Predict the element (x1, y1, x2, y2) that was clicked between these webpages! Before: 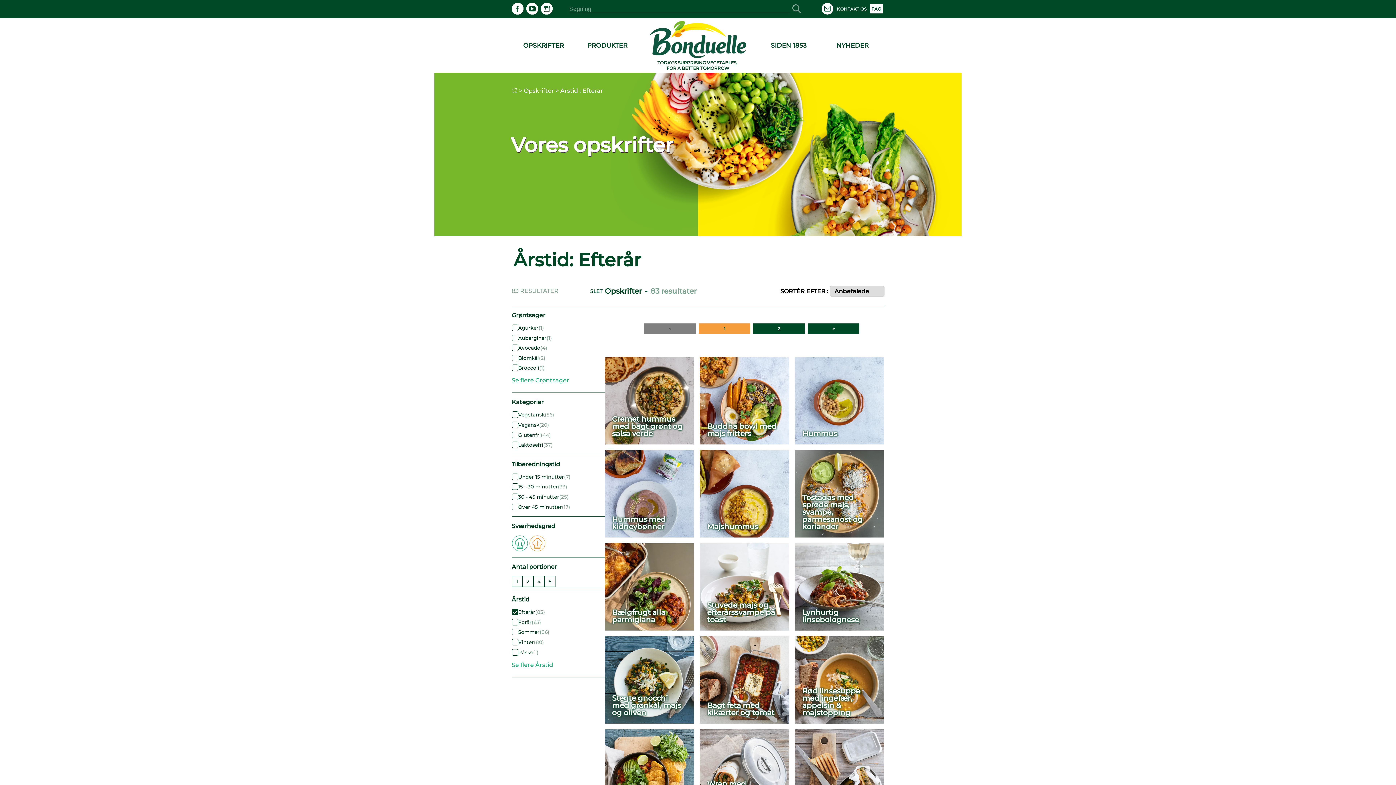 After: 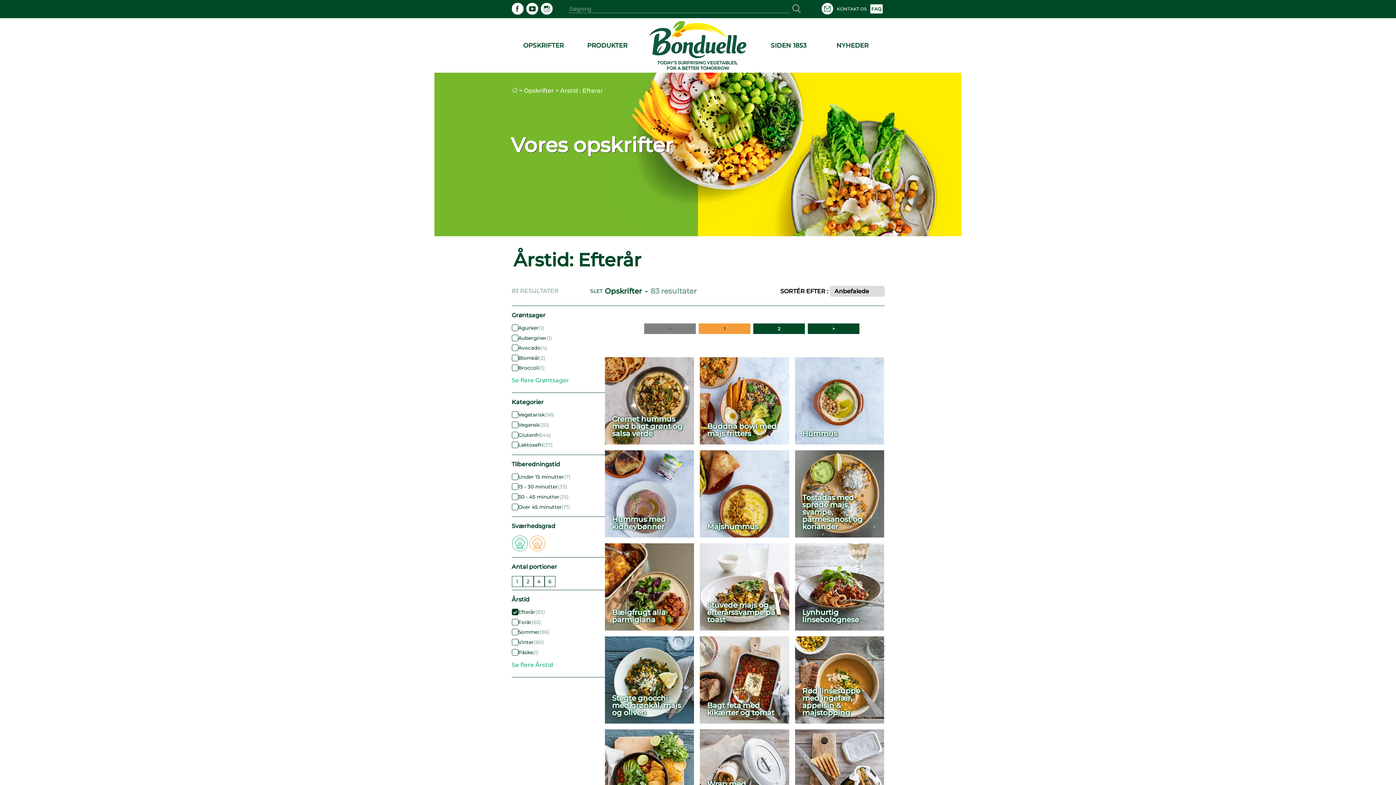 Action: label: 1 bbox: (698, 323, 750, 334)